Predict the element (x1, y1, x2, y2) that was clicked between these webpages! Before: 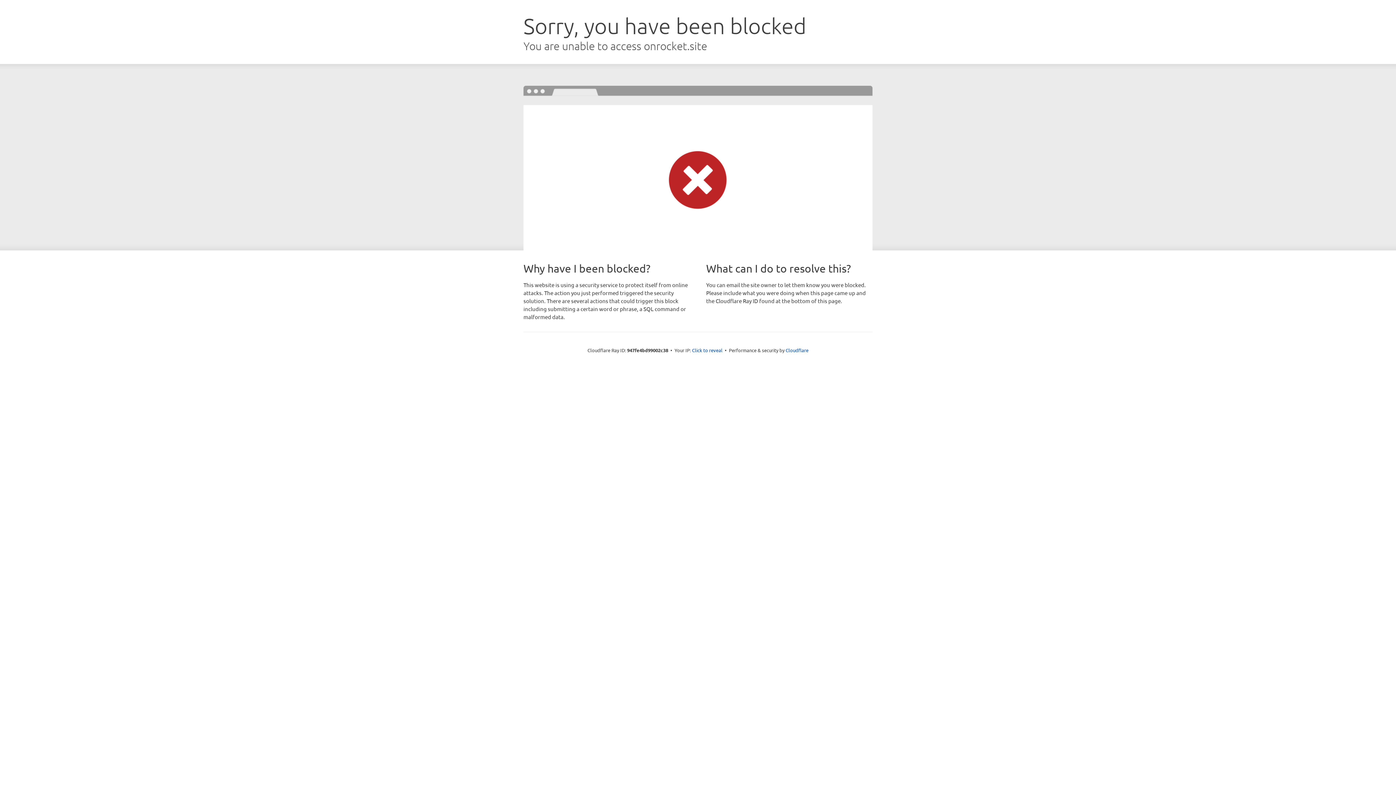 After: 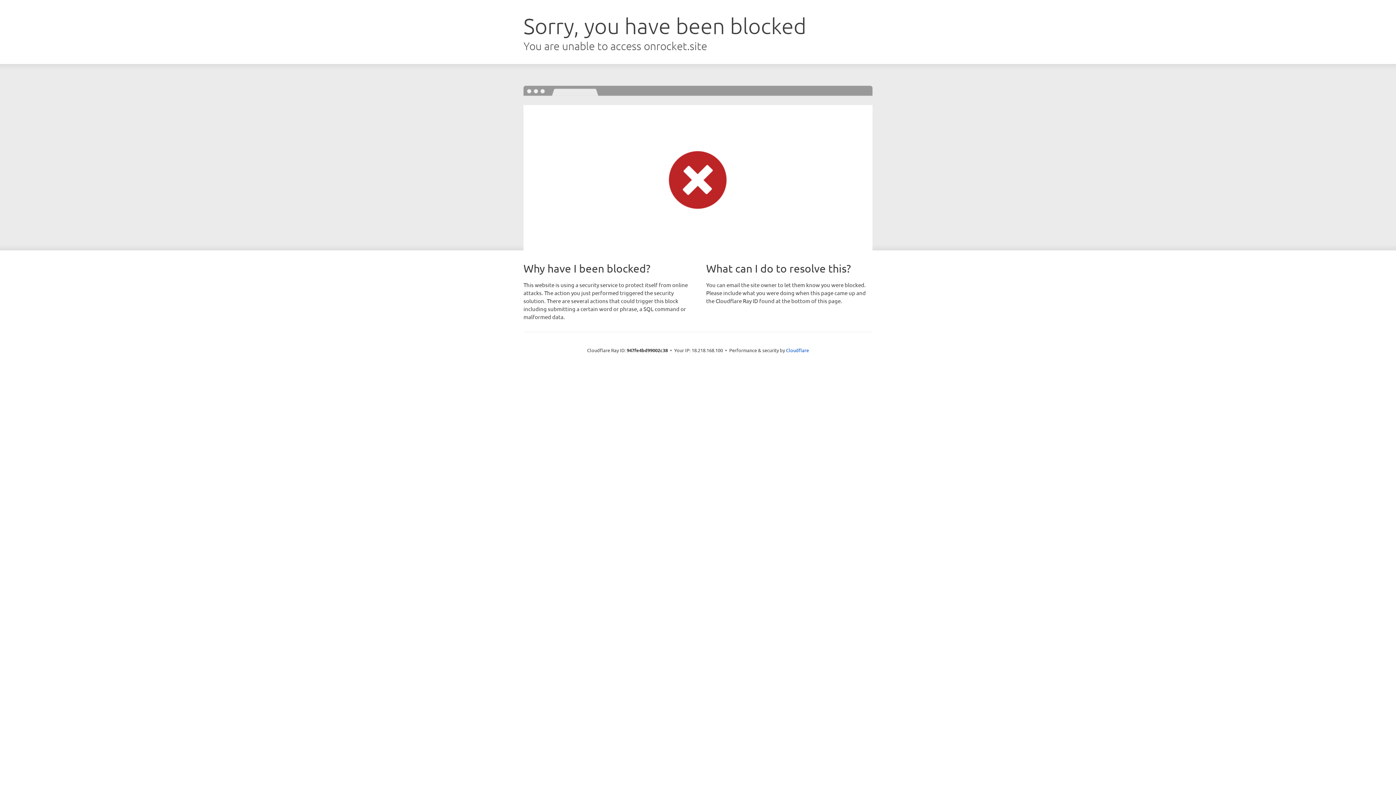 Action: bbox: (692, 346, 722, 353) label: Click to reveal